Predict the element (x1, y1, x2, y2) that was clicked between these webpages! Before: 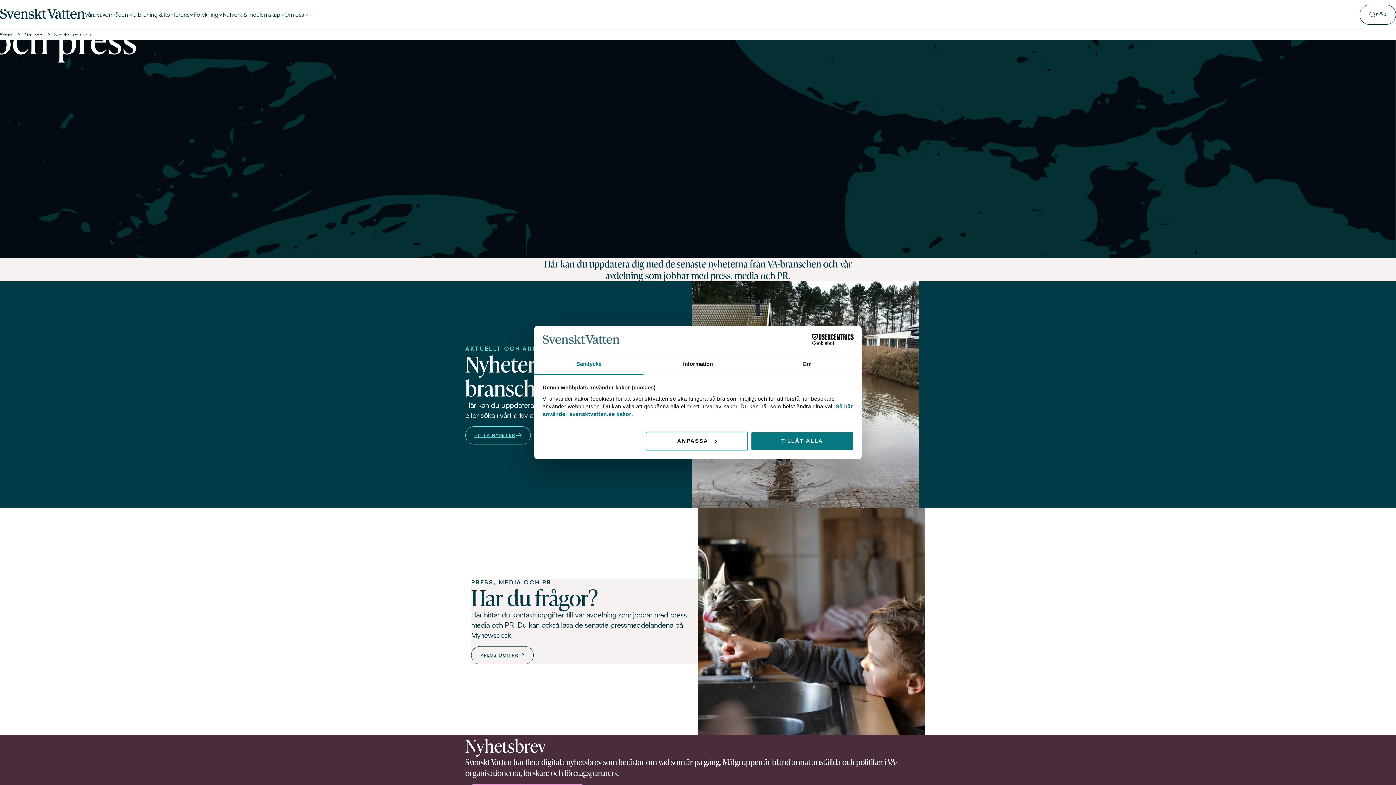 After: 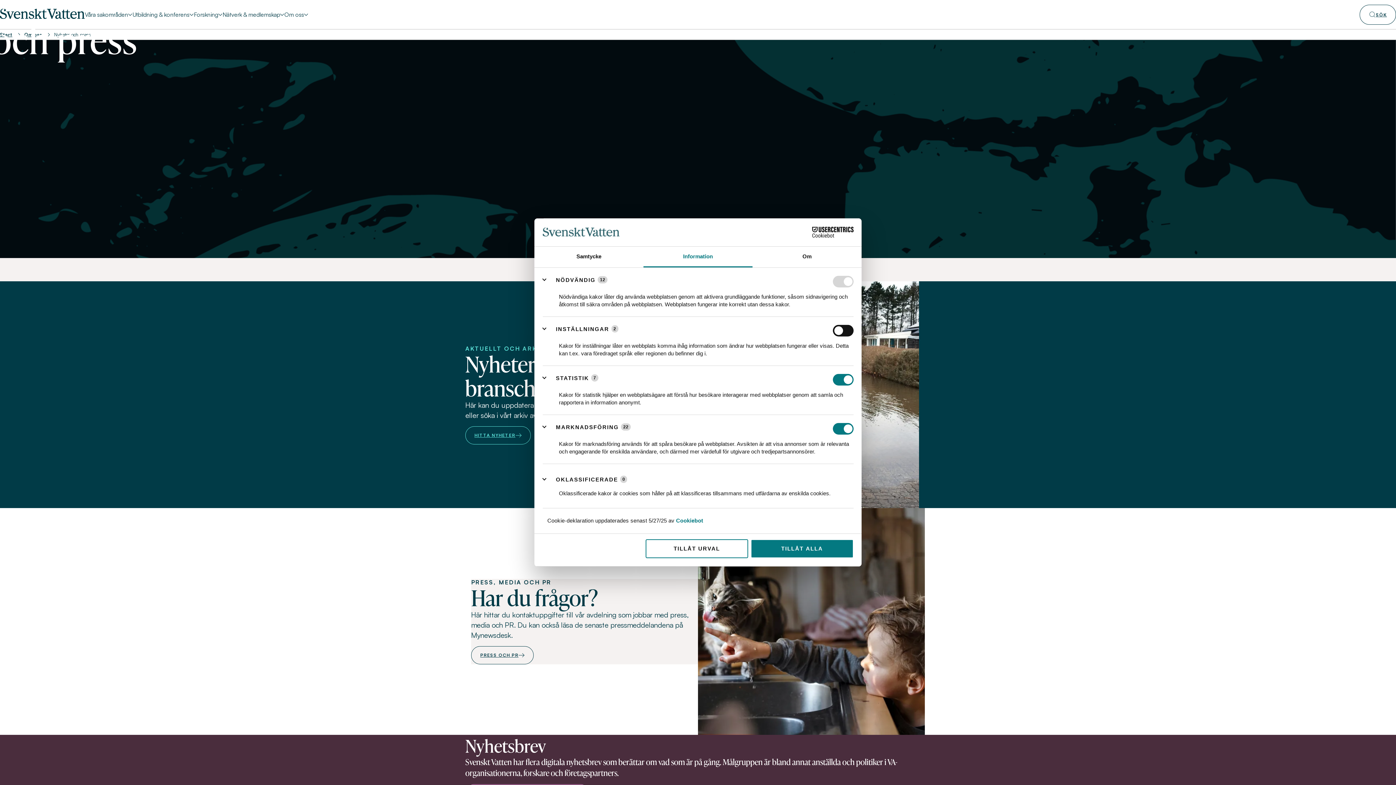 Action: bbox: (645, 431, 748, 450) label: ANPASSA